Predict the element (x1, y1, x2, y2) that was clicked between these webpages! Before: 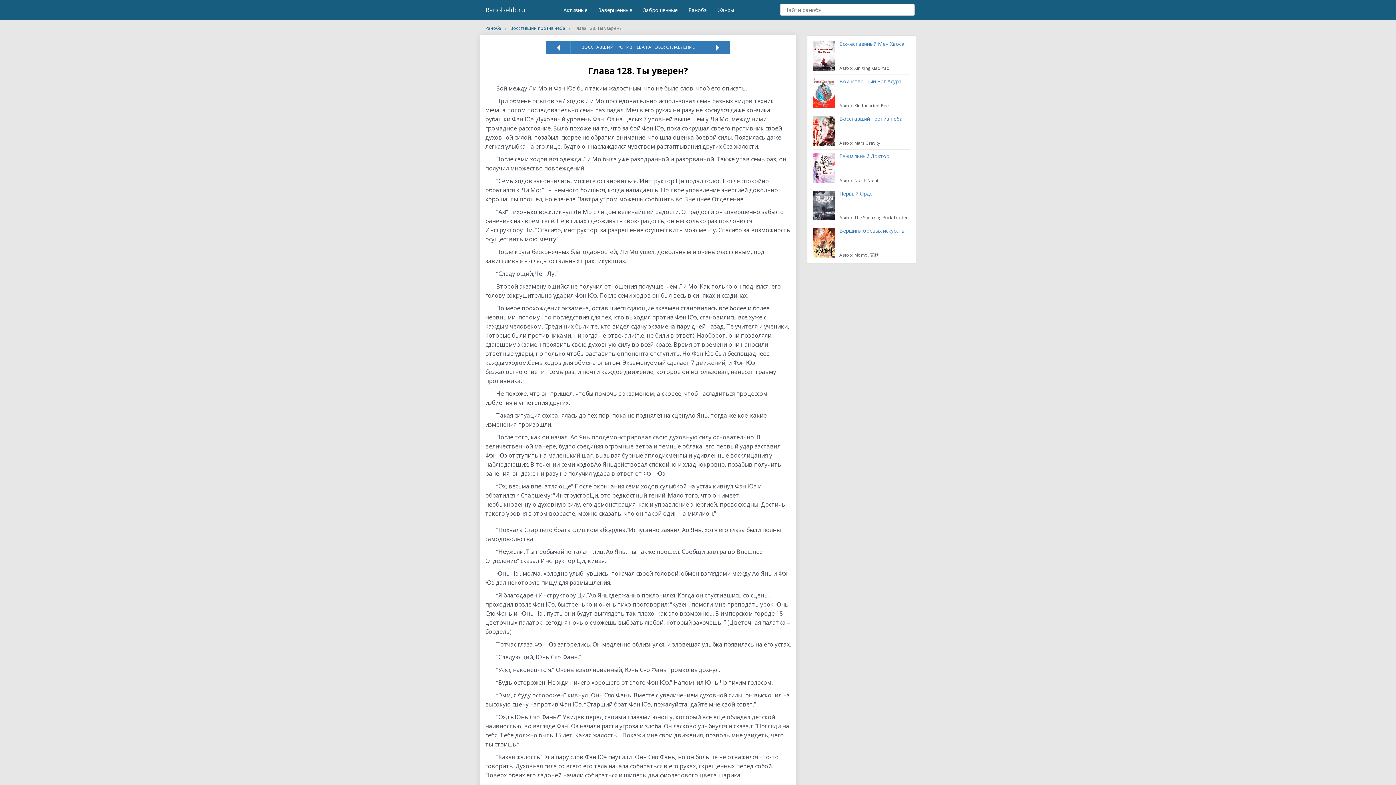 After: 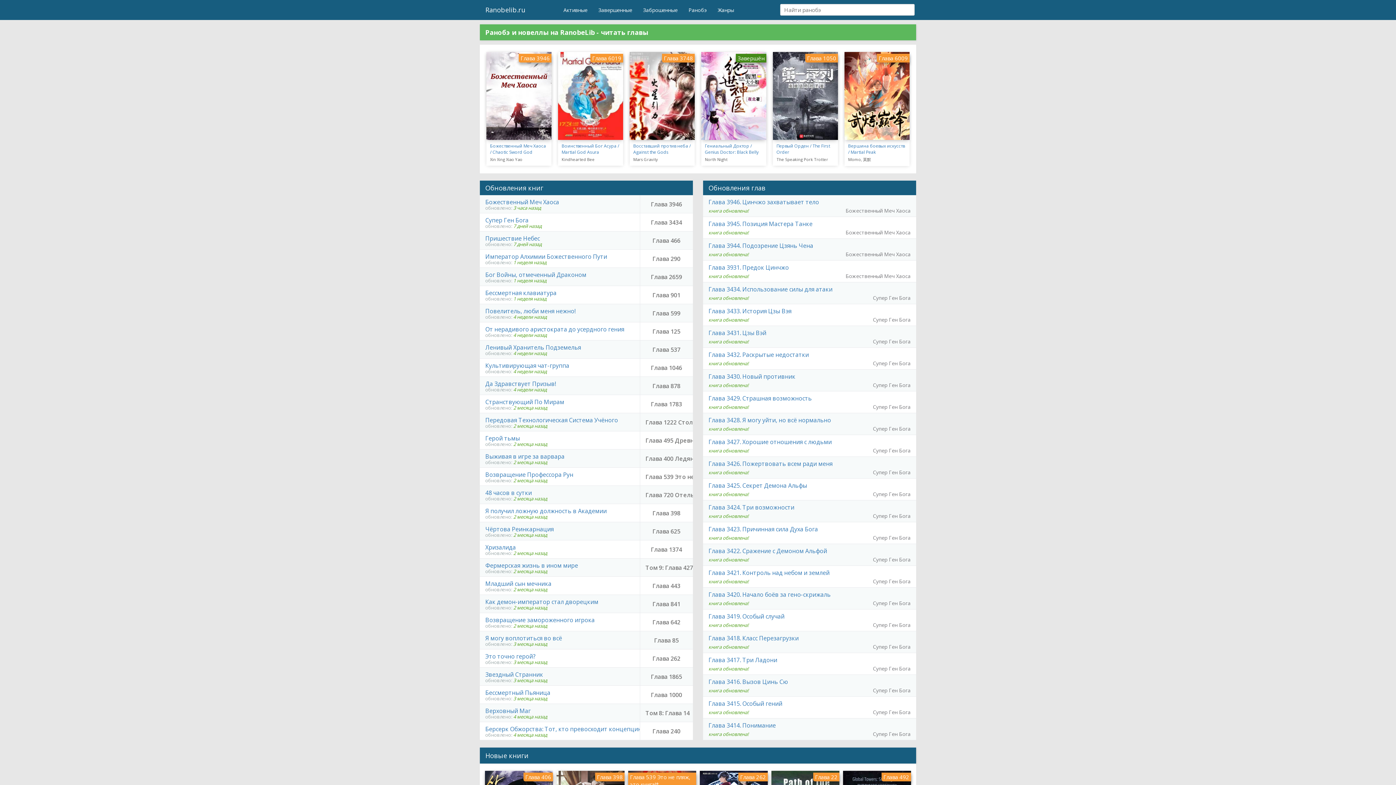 Action: bbox: (485, 0, 534, 19) label: Ranobelib.ru